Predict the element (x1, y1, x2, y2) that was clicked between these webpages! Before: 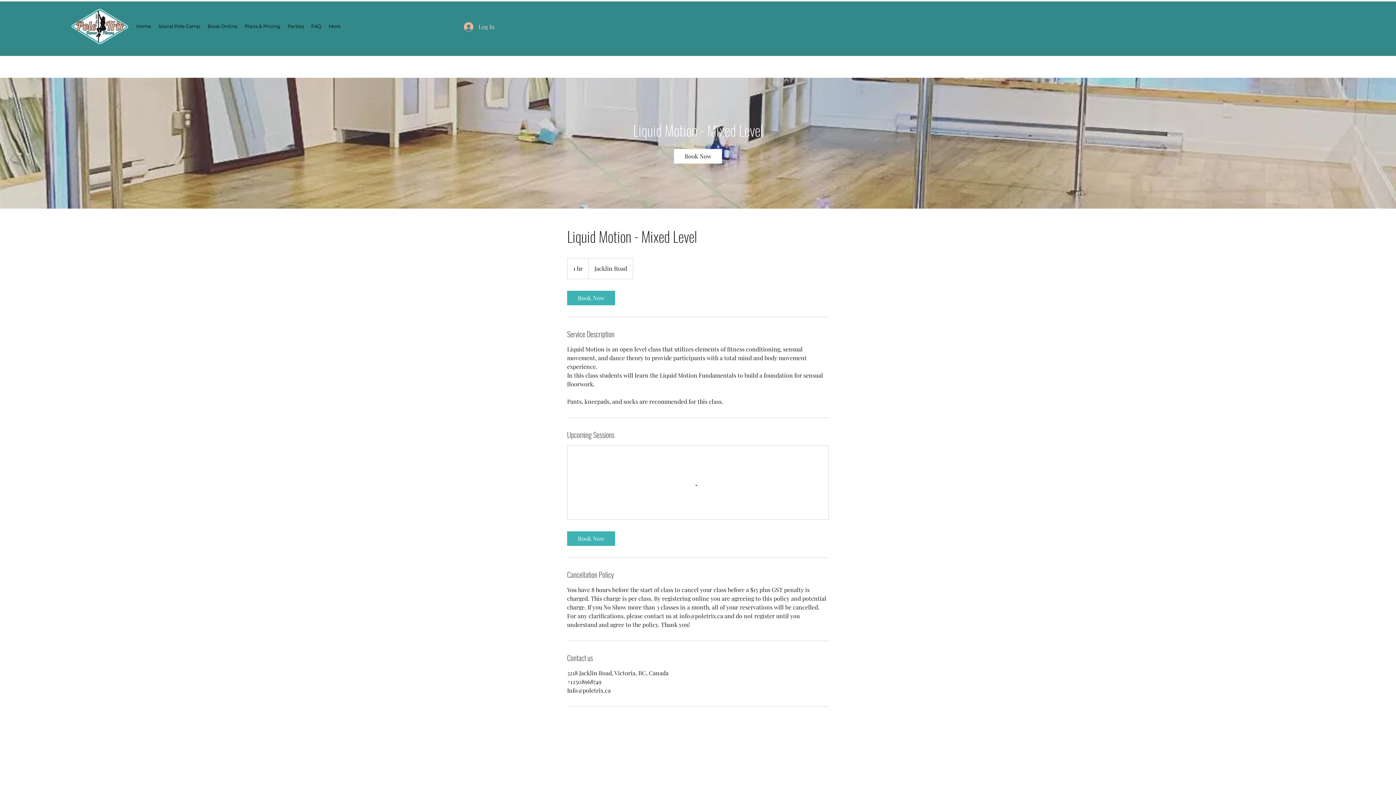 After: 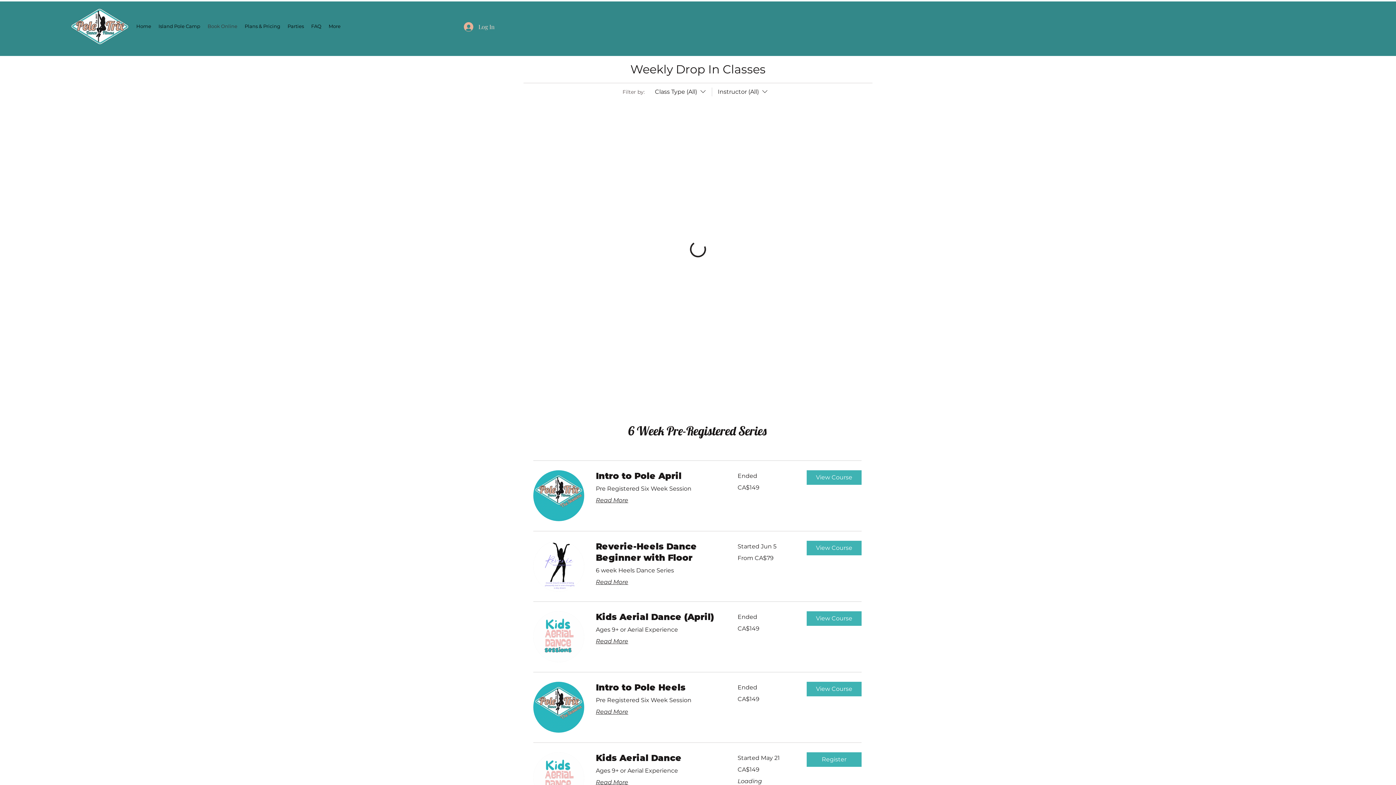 Action: label: Book Online bbox: (204, 19, 241, 33)